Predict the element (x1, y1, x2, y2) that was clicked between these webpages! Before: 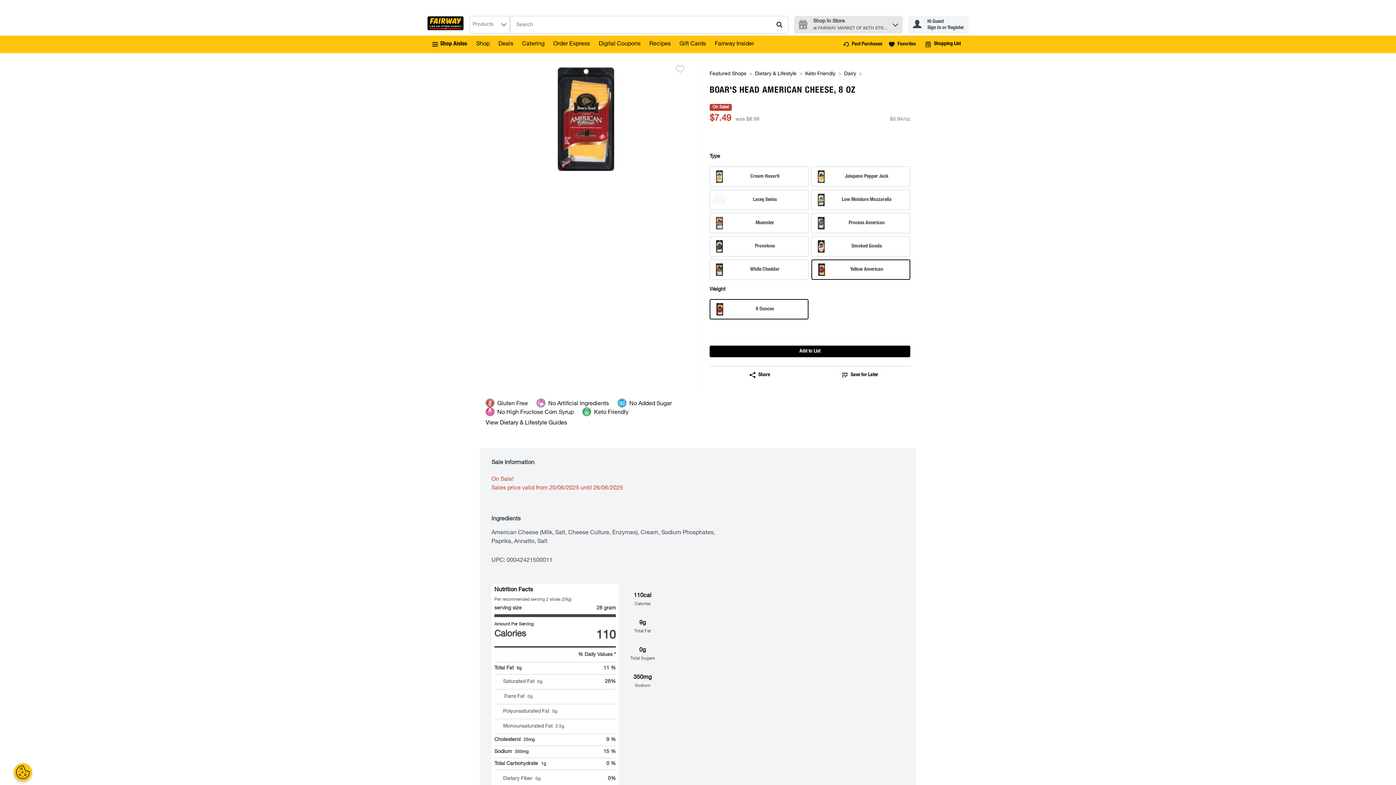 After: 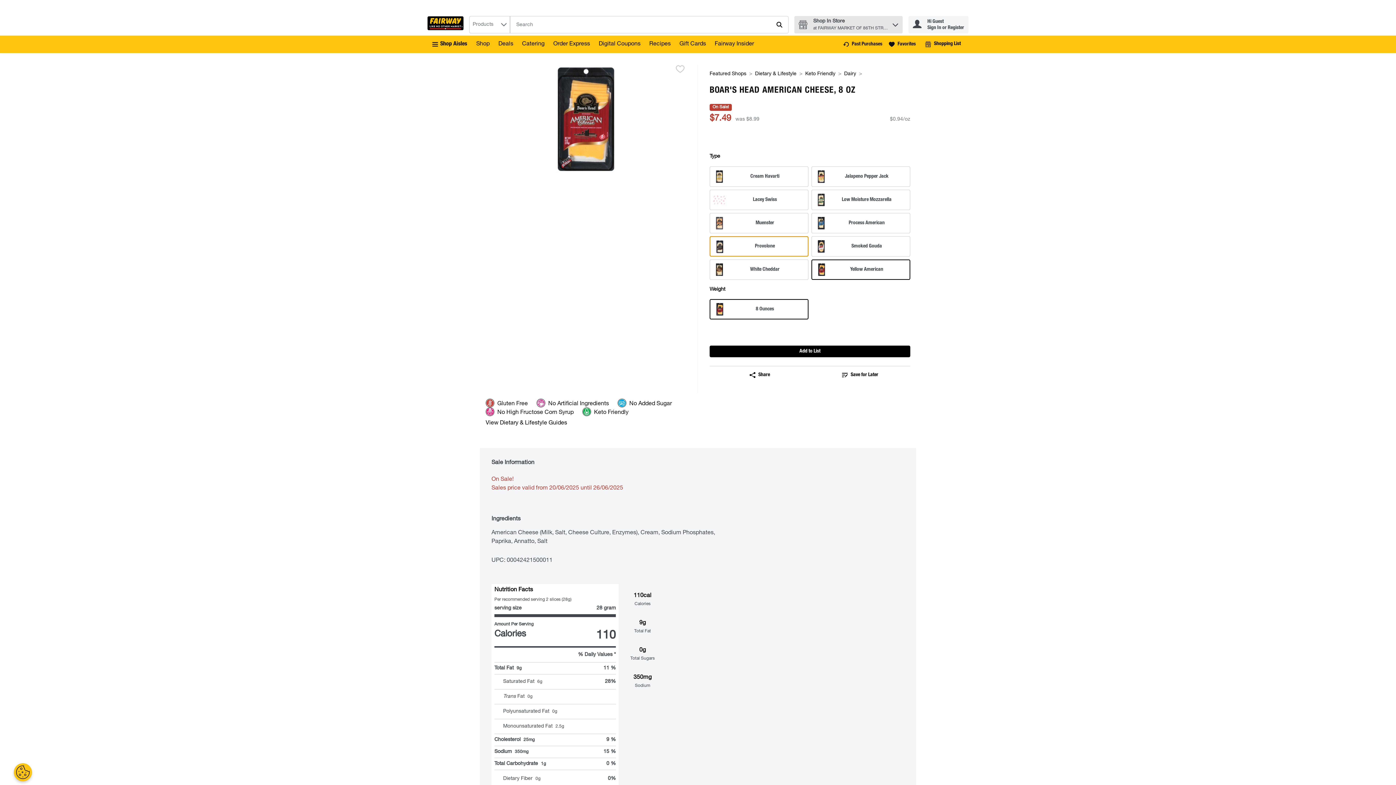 Action: bbox: (709, 236, 808, 256) label: Provolone